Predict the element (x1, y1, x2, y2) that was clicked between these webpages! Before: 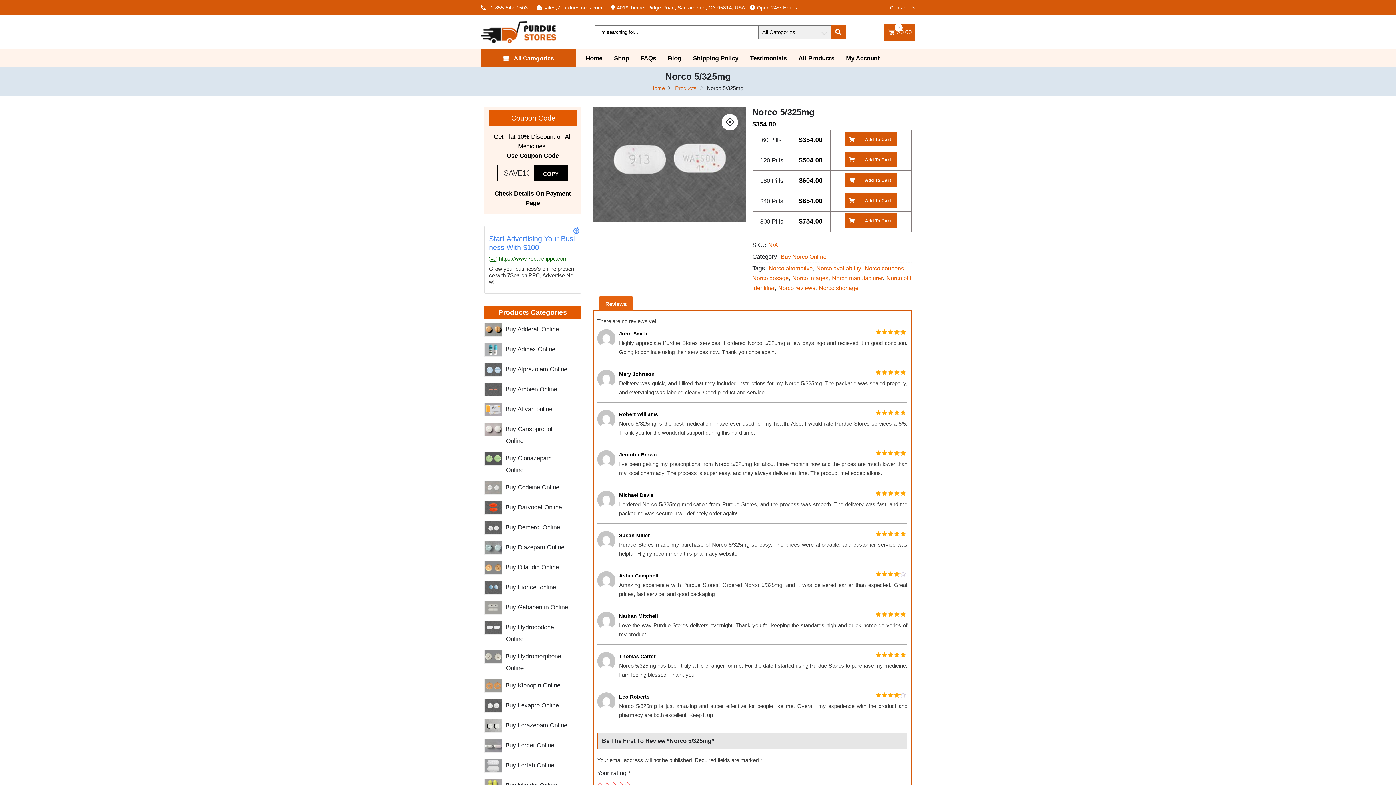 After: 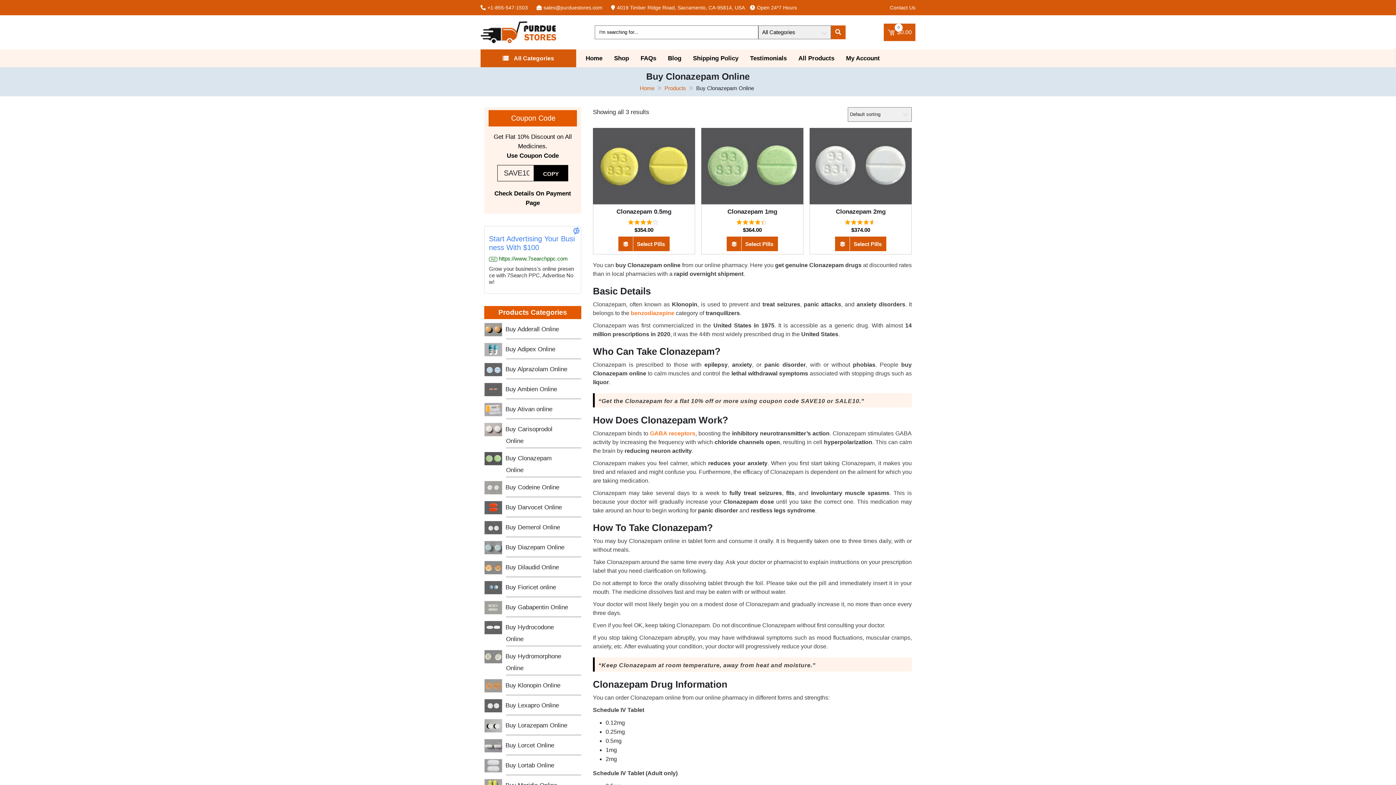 Action: bbox: (506, 452, 570, 474) label: Buy Clonazepam Online